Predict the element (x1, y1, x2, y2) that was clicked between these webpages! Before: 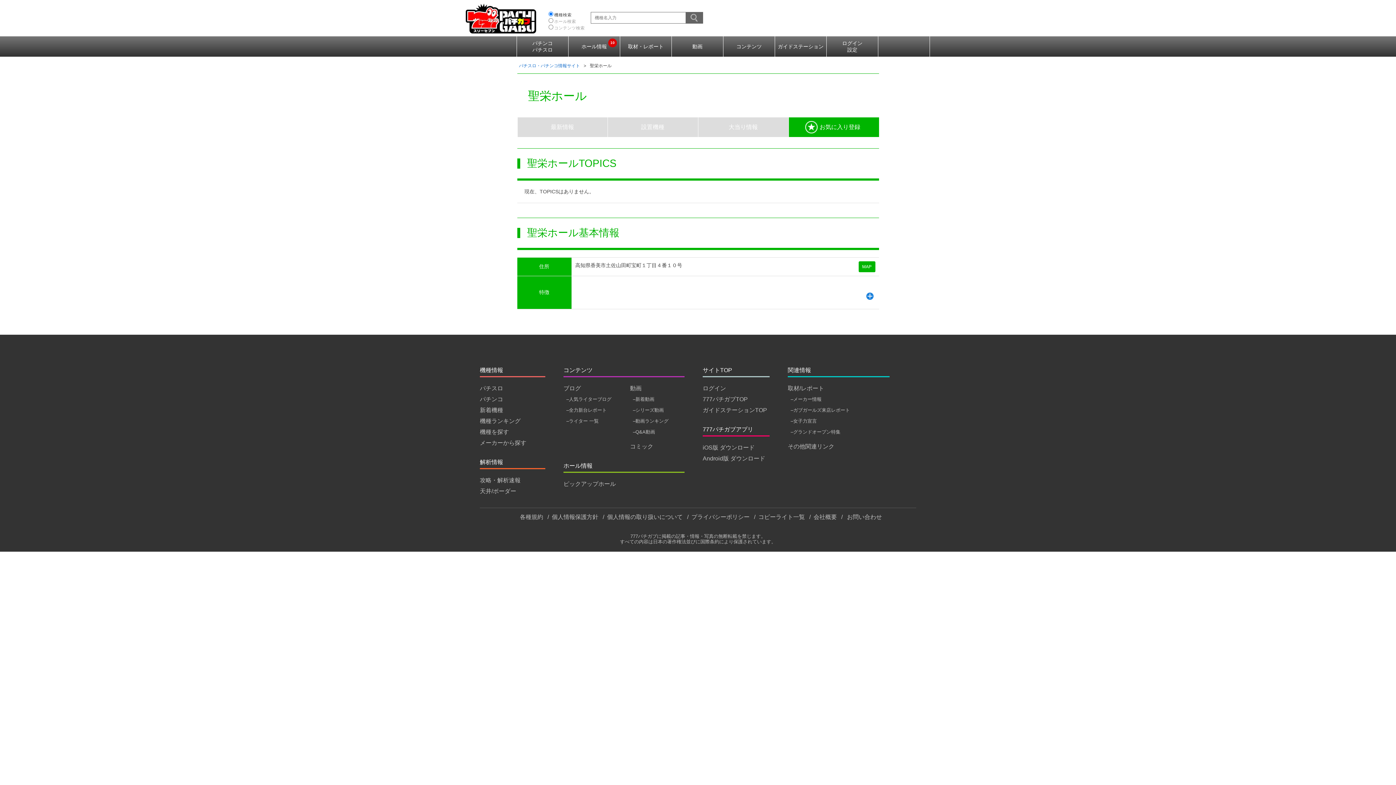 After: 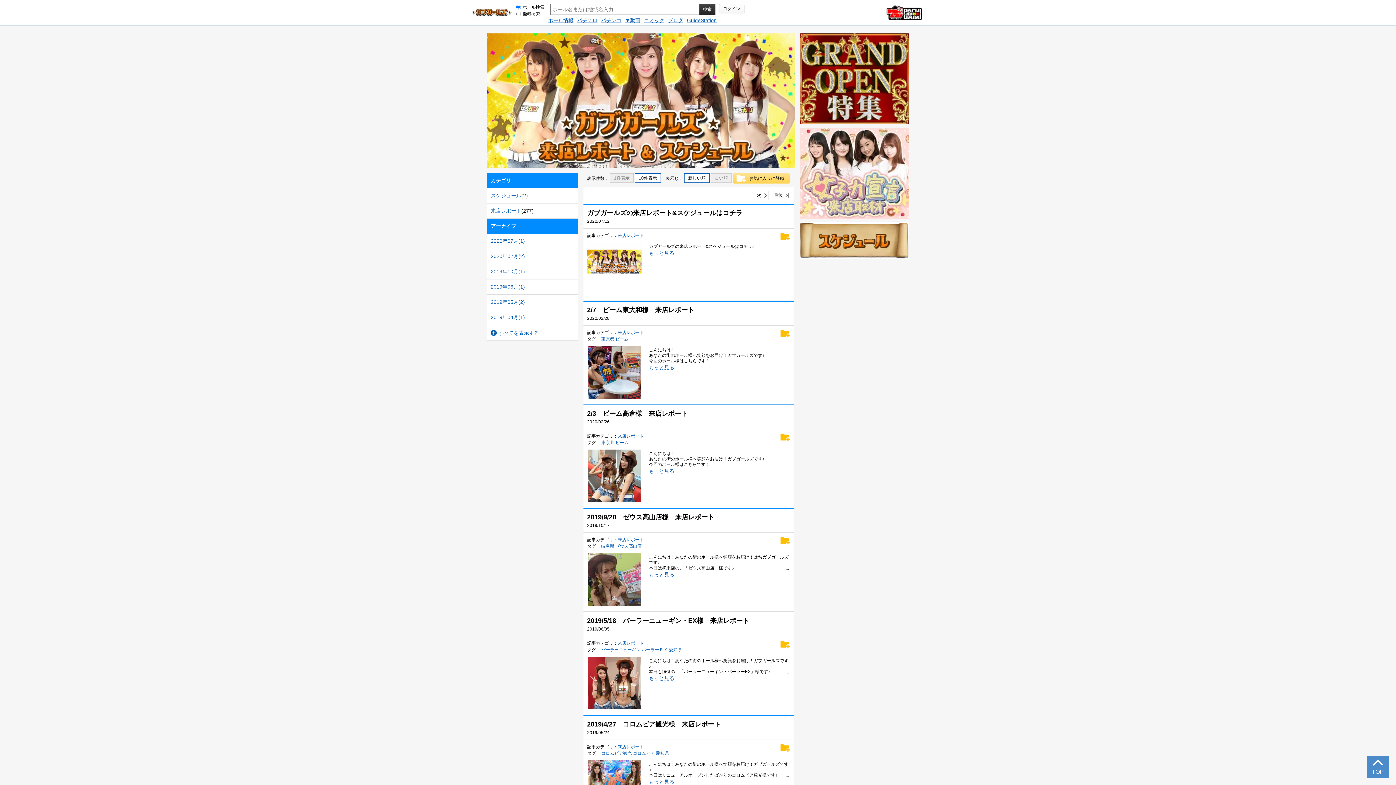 Action: label: –ガブガールズ来店レポート bbox: (790, 405, 850, 416)